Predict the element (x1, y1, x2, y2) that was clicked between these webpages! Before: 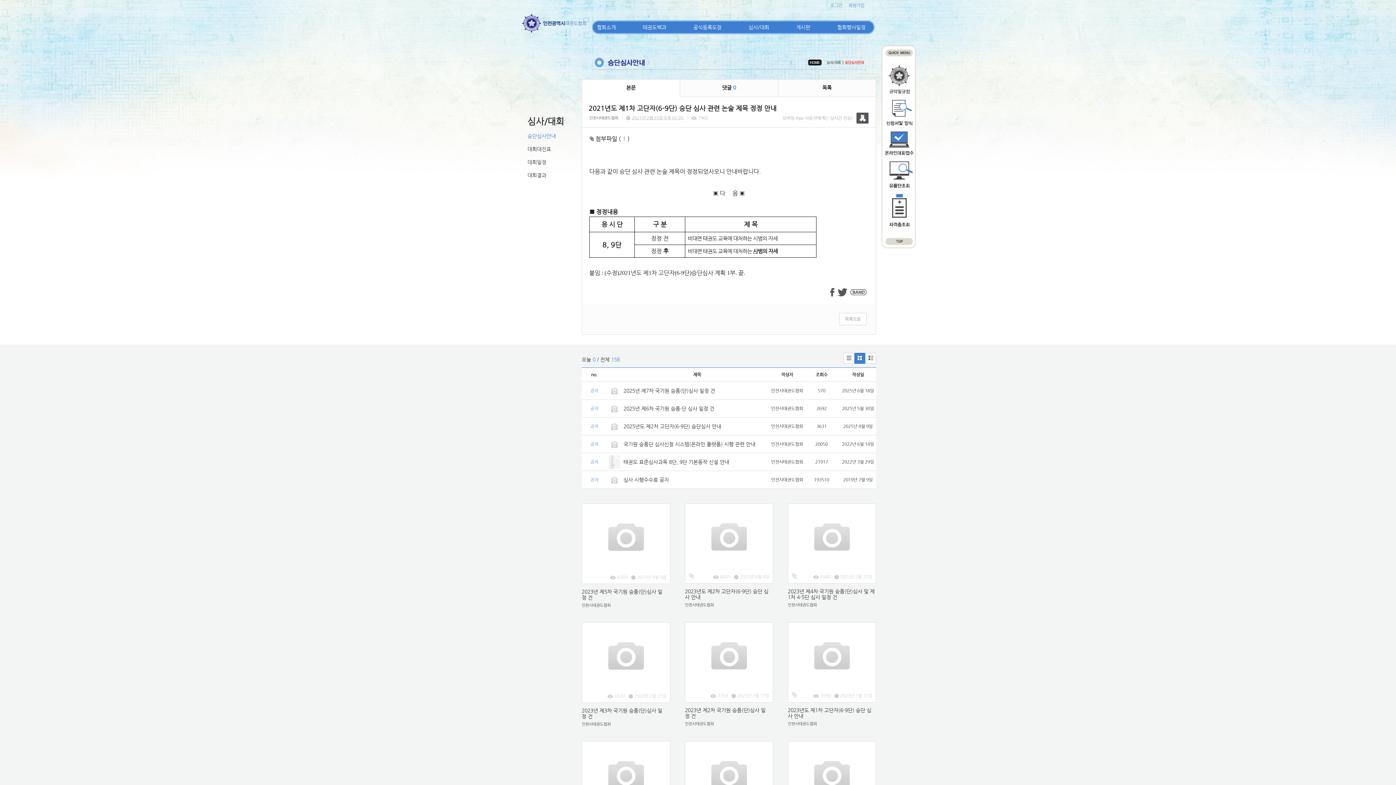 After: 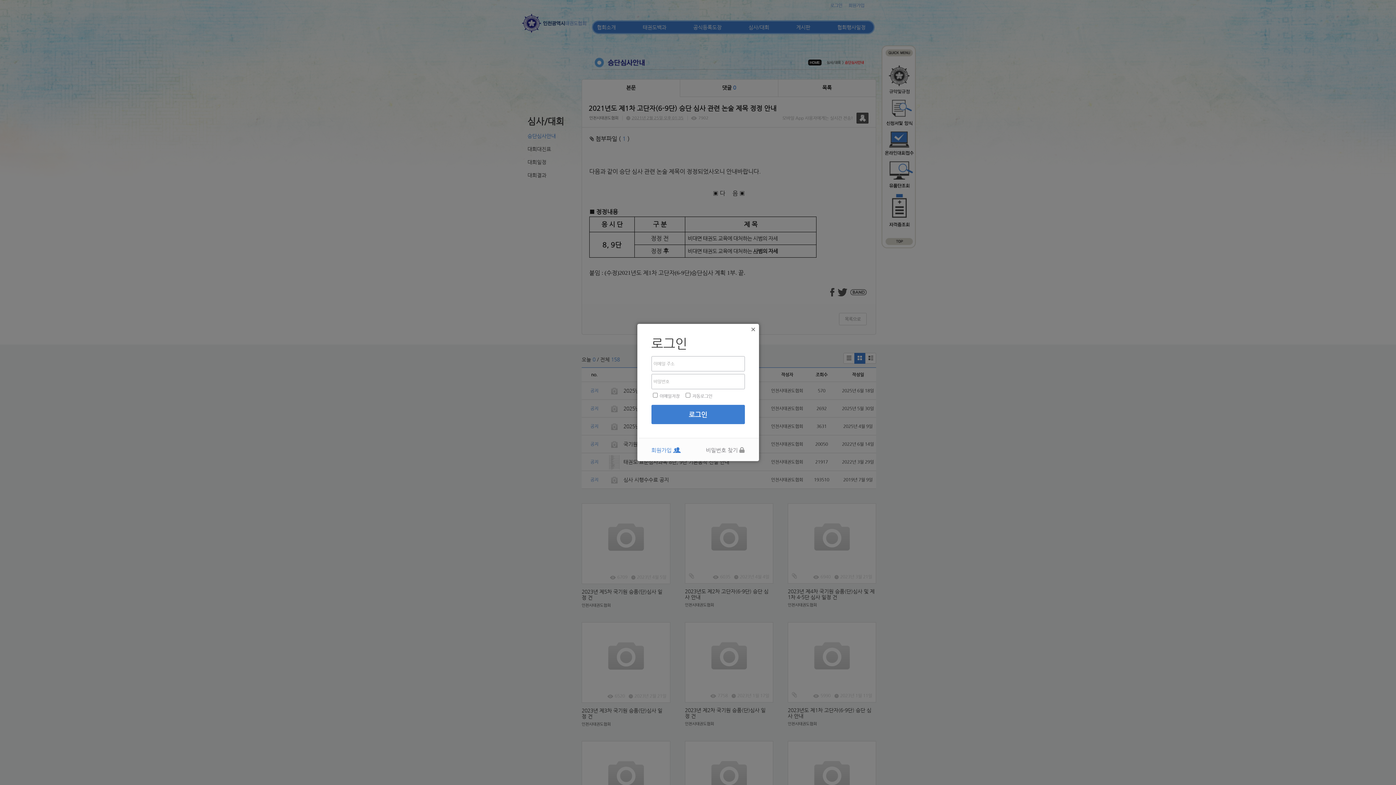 Action: label: 로그인 bbox: (830, 2, 842, 9)